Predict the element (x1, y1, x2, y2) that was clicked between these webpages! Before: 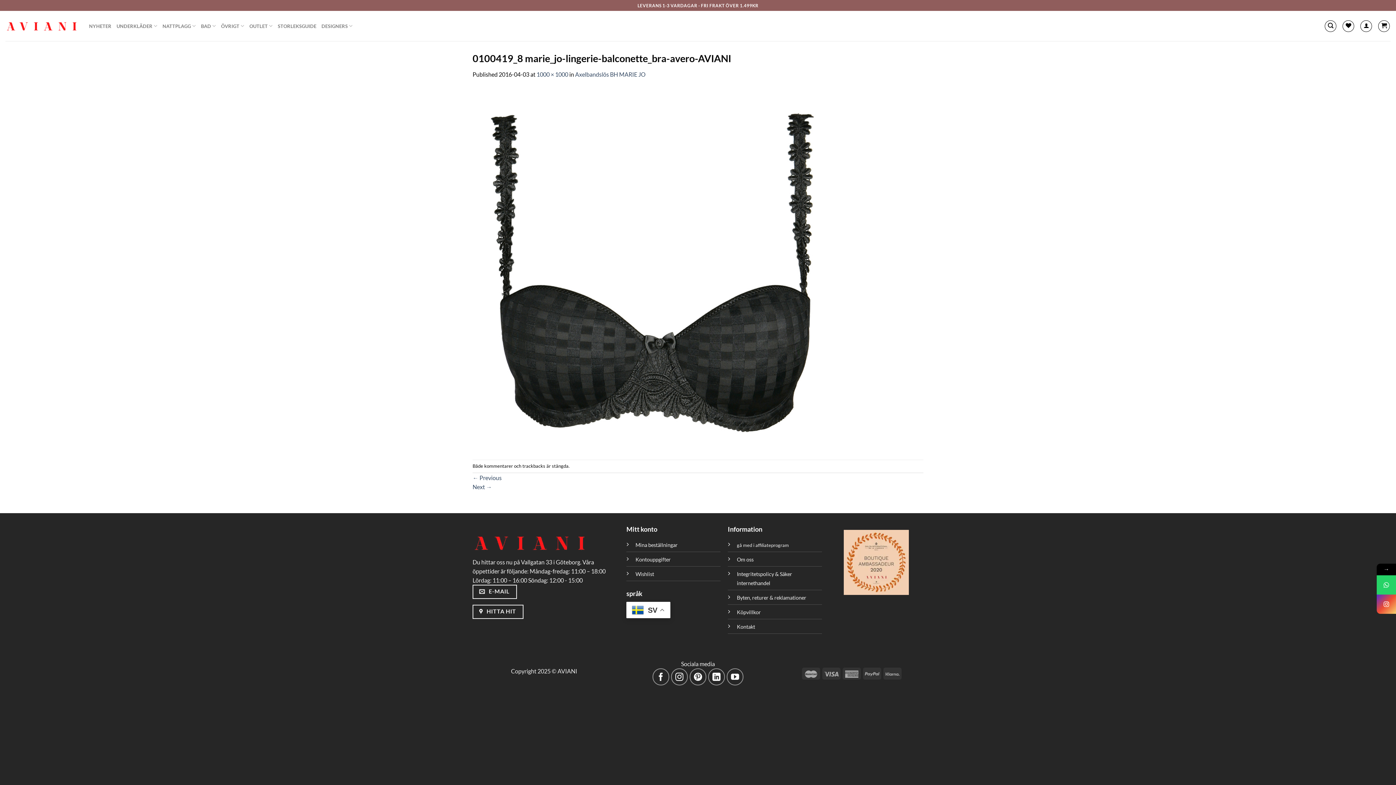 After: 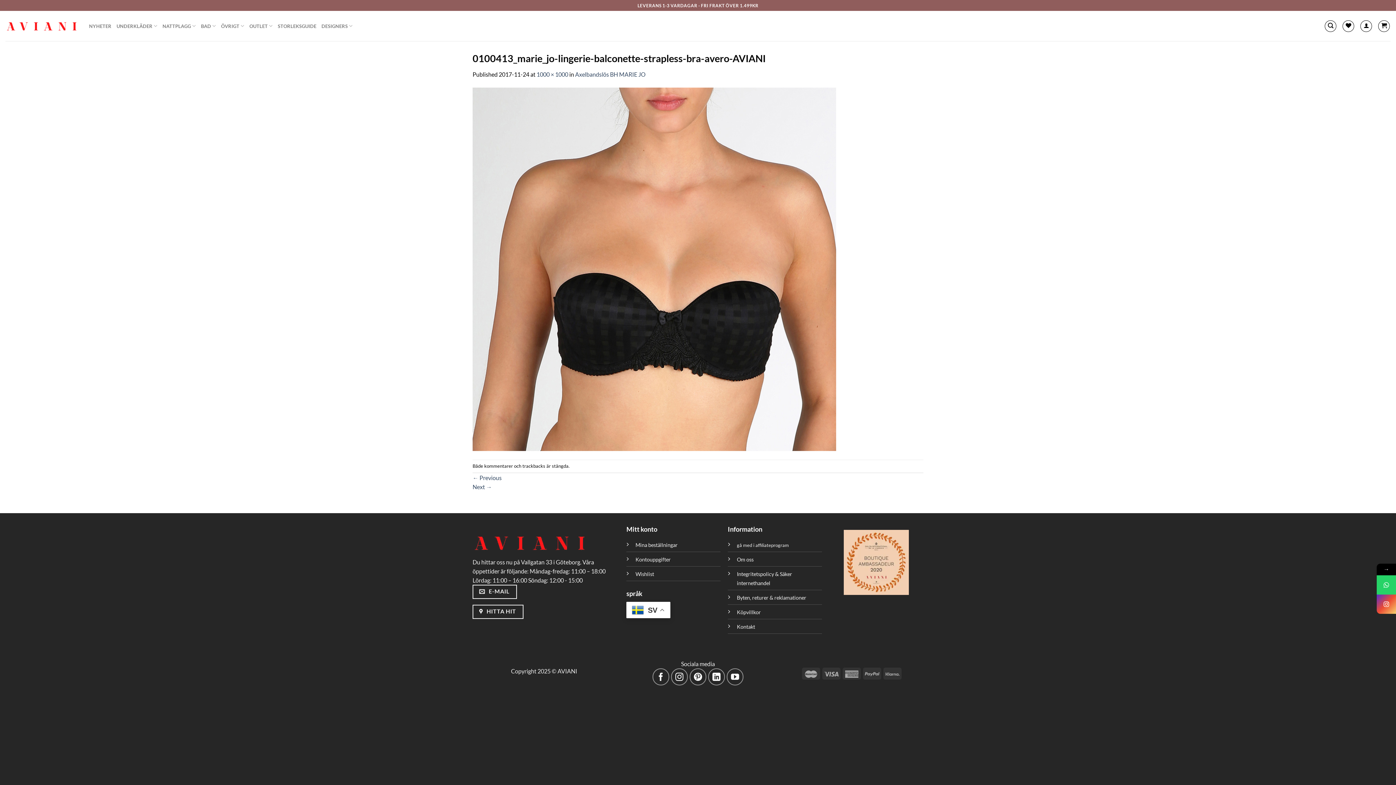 Action: bbox: (472, 264, 836, 271)